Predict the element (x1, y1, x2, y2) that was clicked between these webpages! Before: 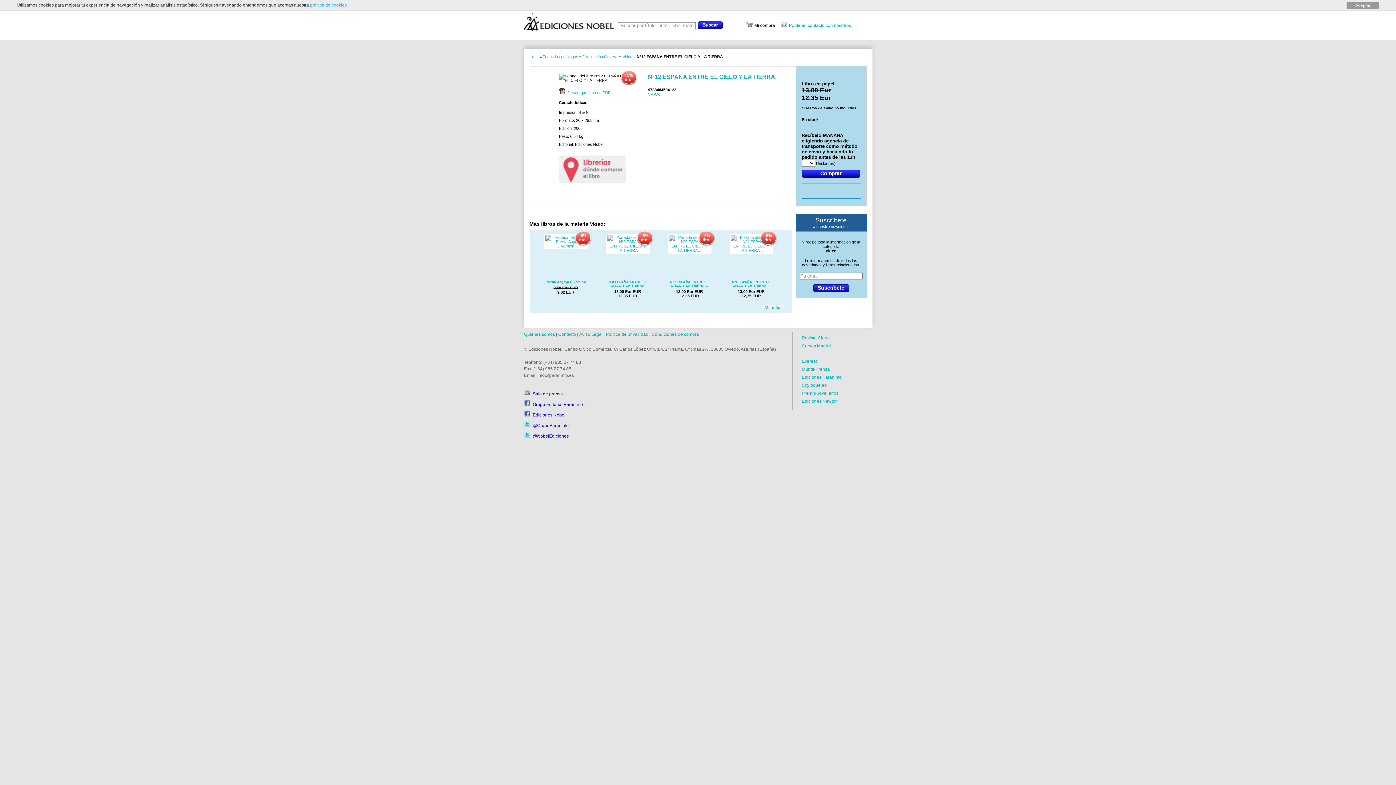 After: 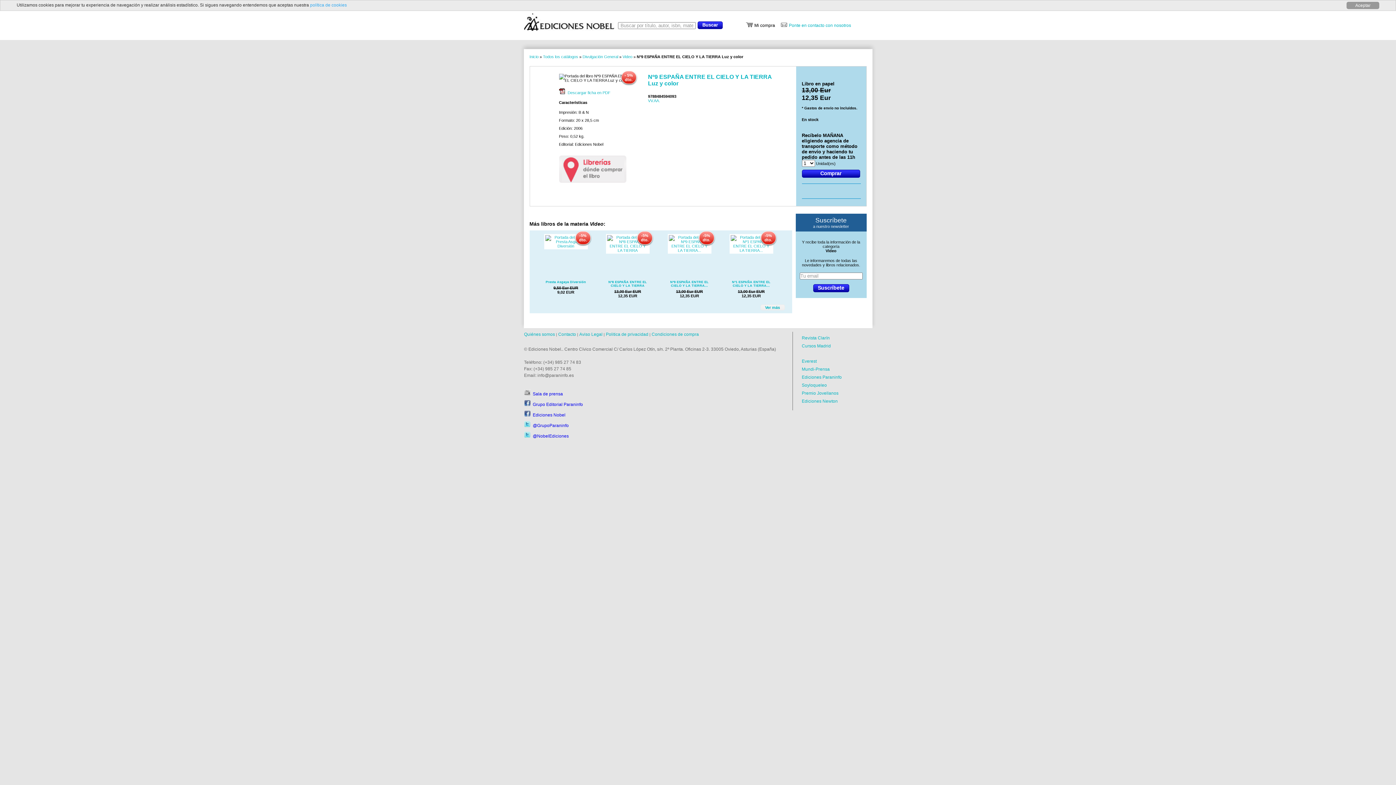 Action: bbox: (667, 248, 711, 252)